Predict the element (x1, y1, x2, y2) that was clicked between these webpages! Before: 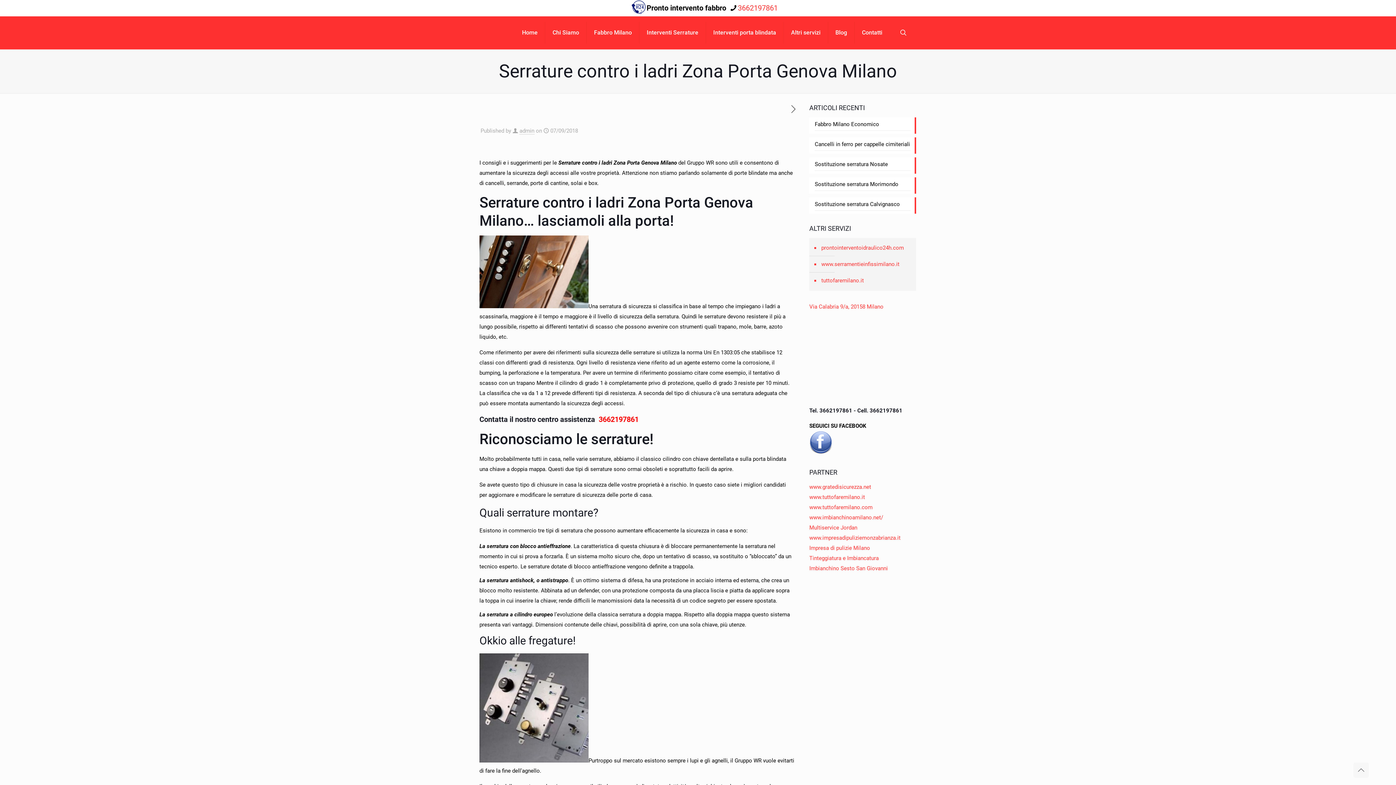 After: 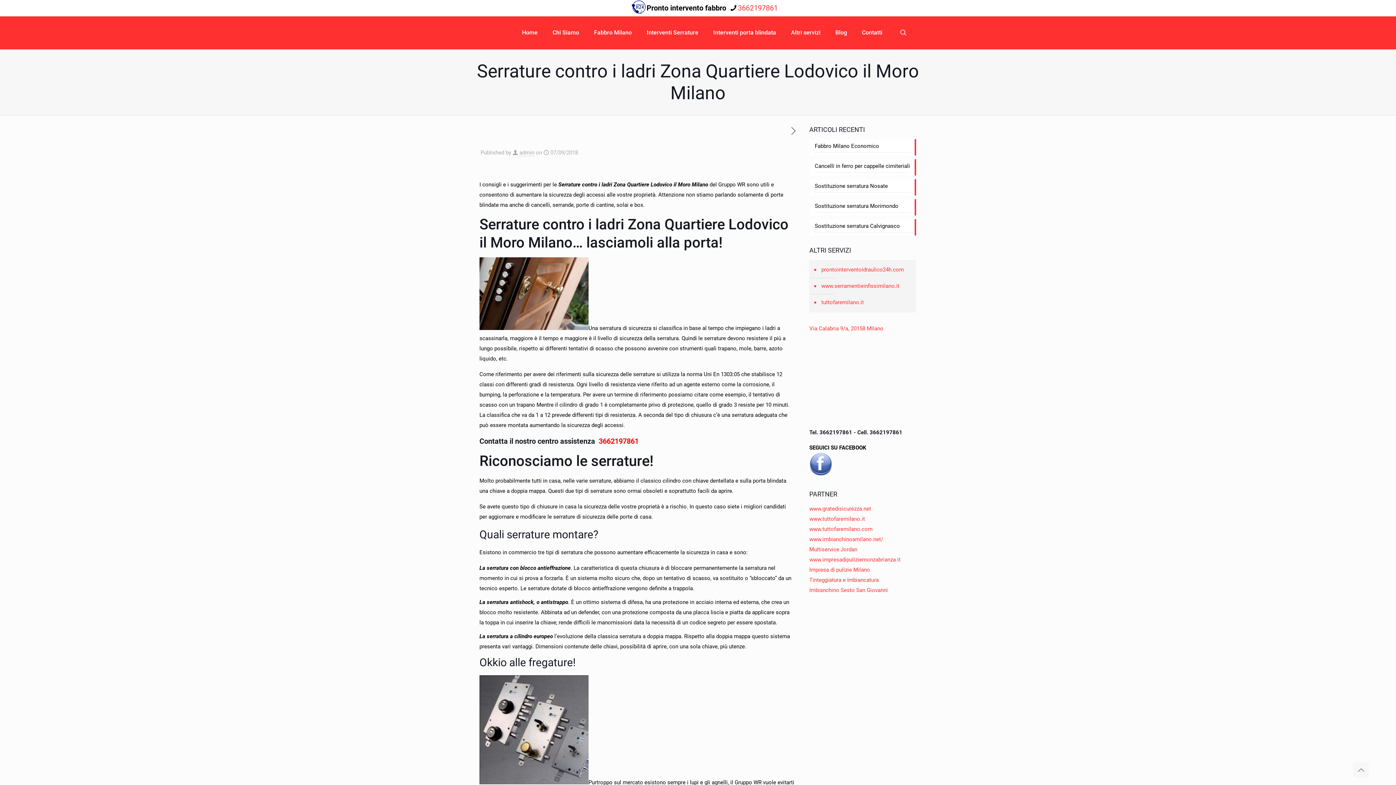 Action: bbox: (789, 104, 798, 115)